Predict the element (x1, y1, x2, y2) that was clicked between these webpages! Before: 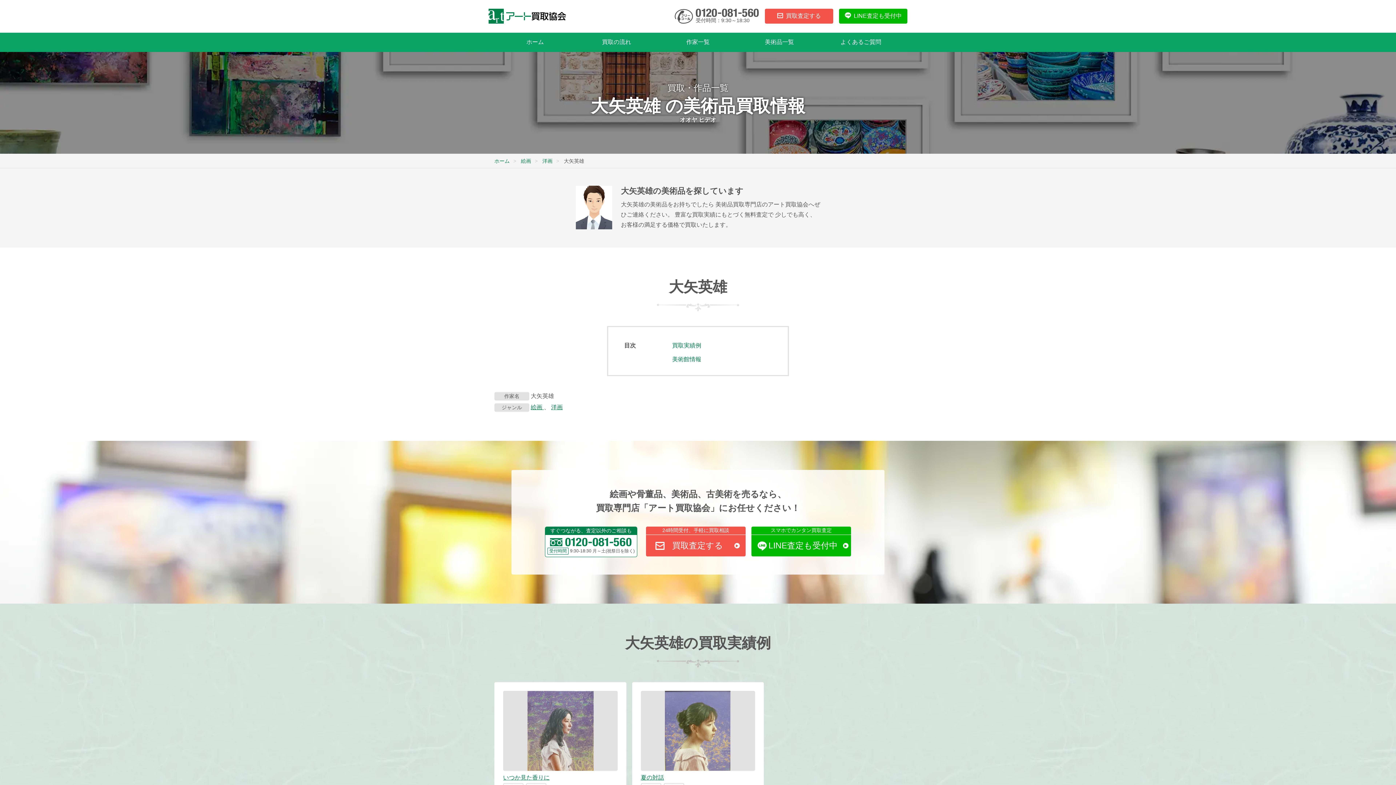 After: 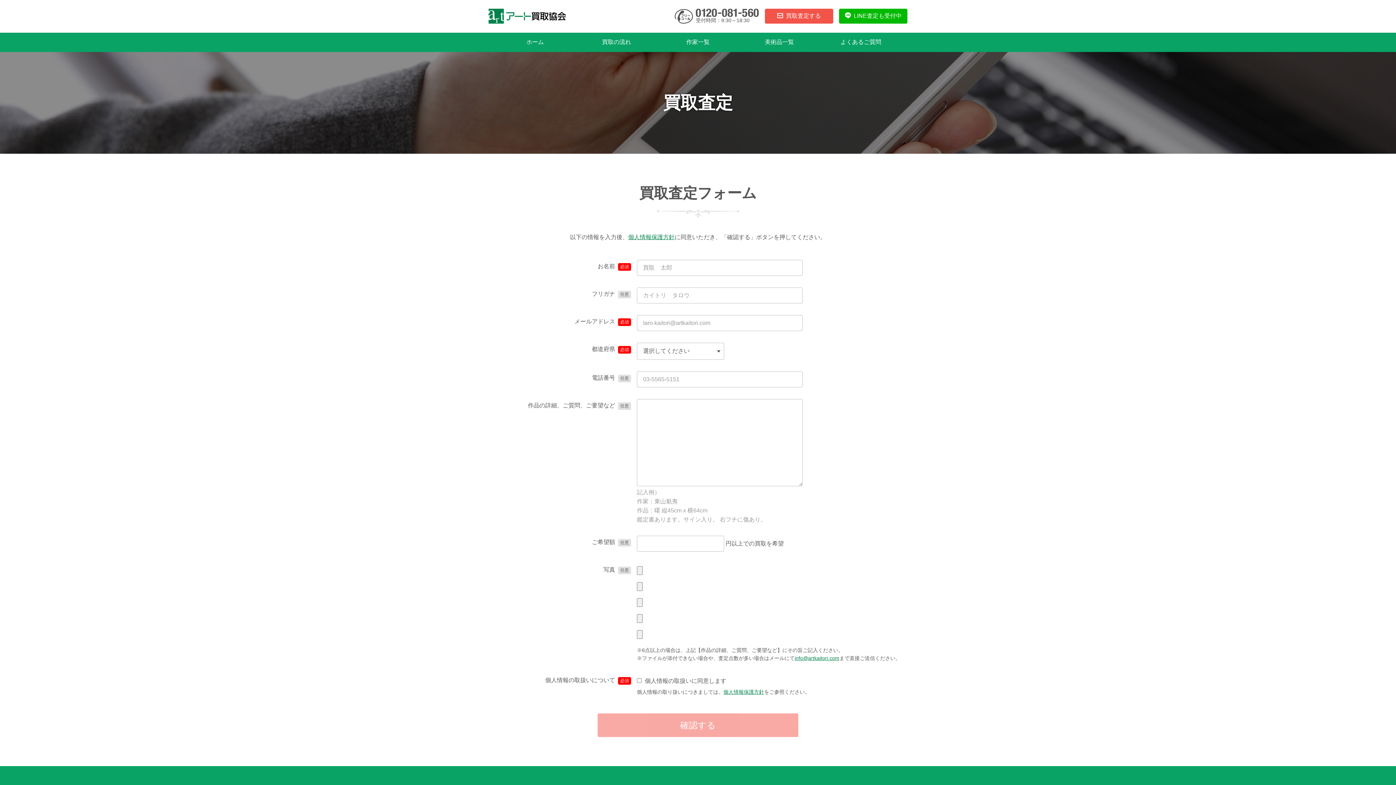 Action: bbox: (646, 526, 745, 534) label: 24時間受付、手軽に買取相談